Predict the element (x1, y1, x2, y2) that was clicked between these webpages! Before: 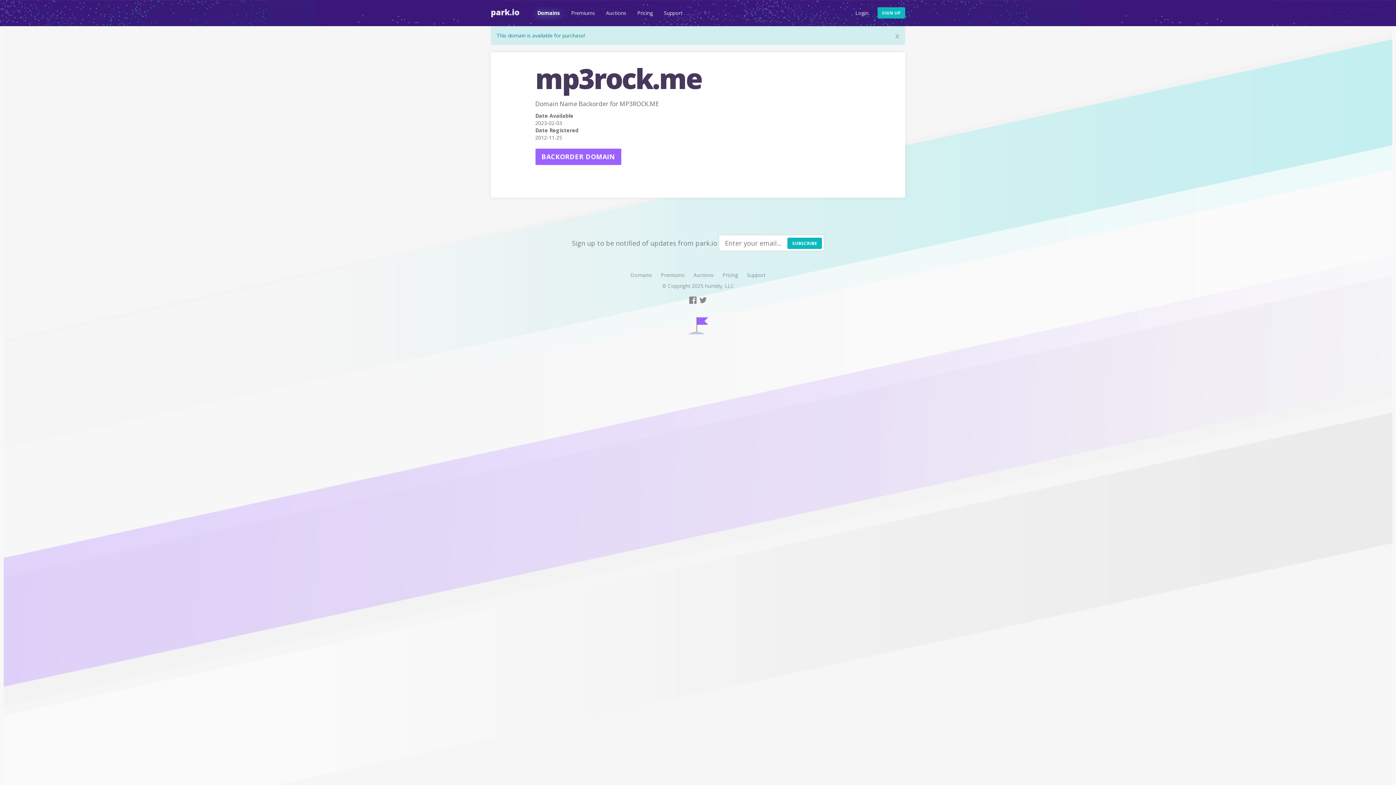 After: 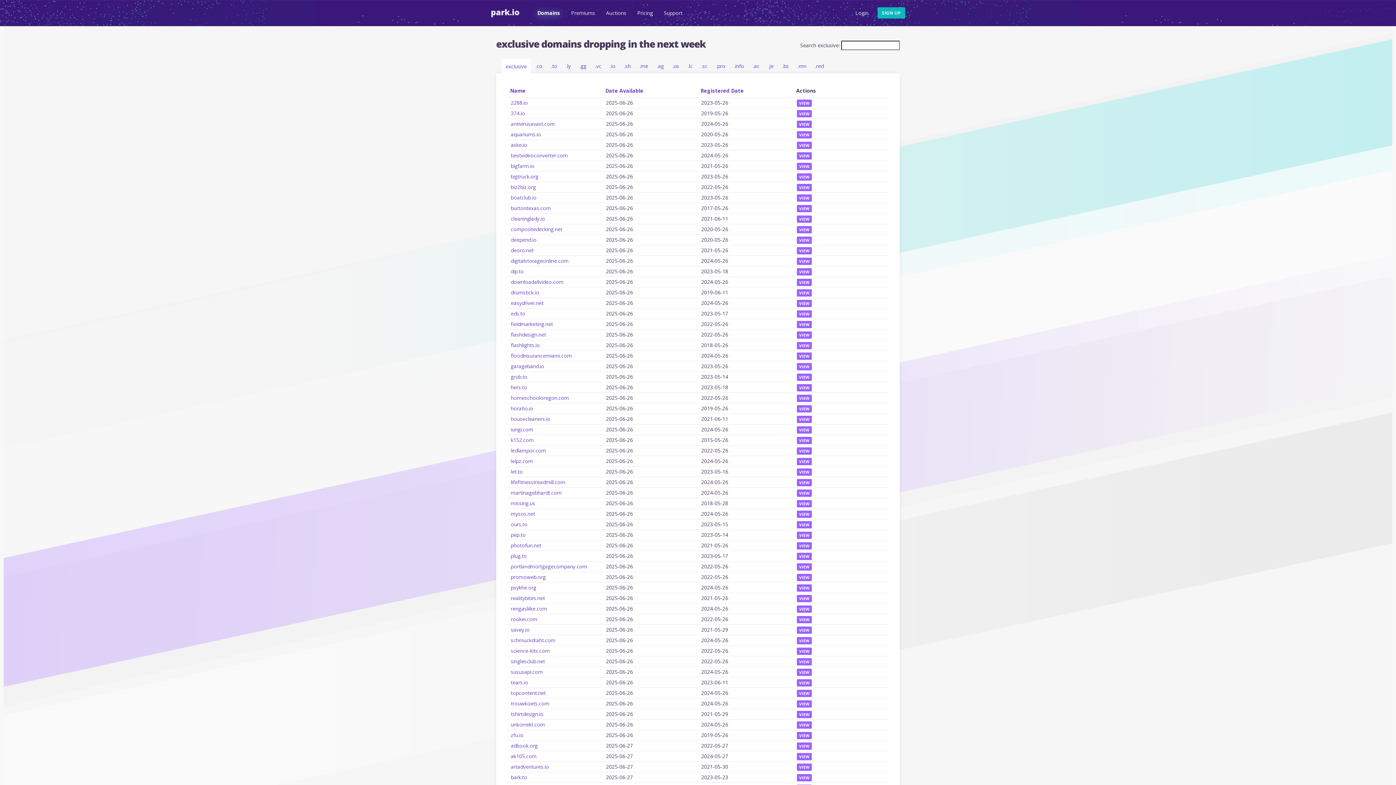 Action: label: Domains bbox: (532, 4, 565, 25)